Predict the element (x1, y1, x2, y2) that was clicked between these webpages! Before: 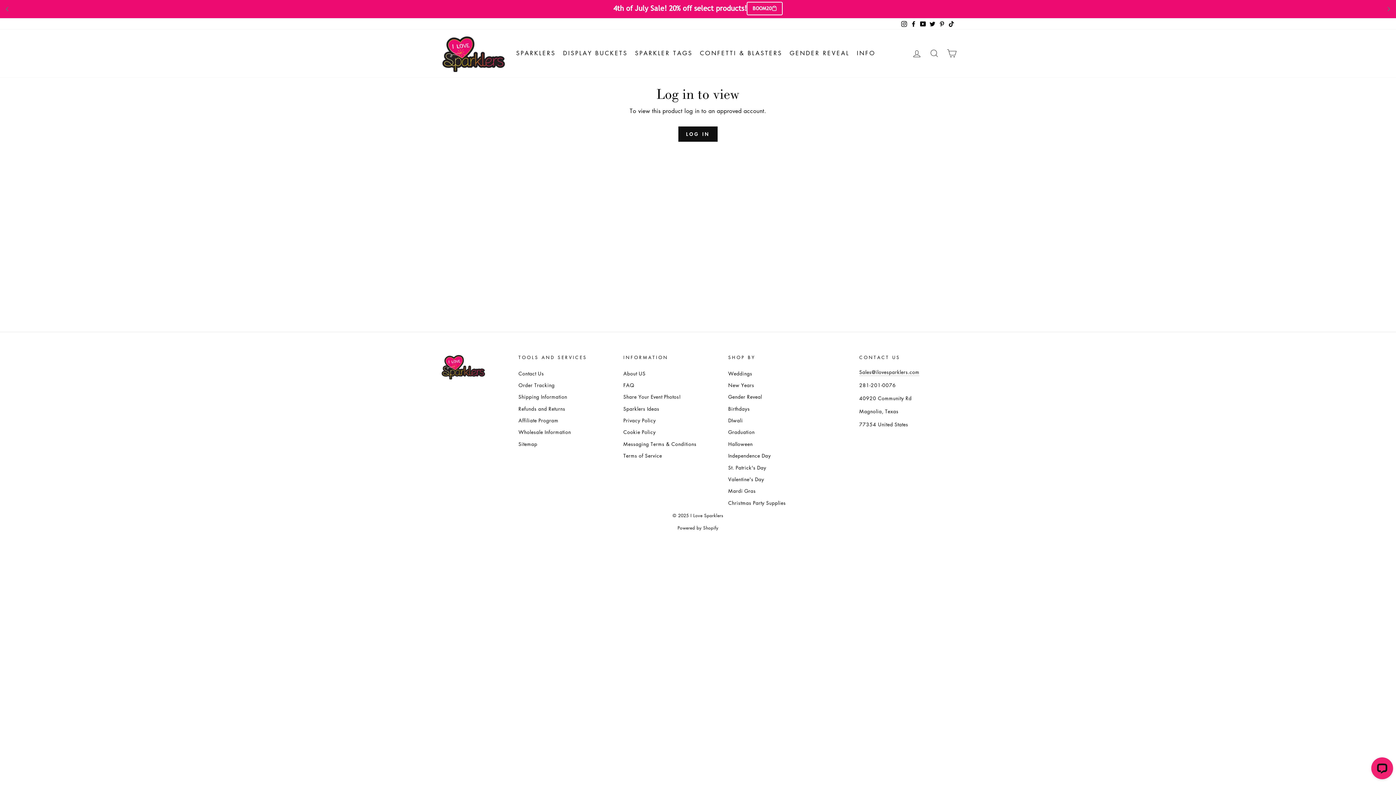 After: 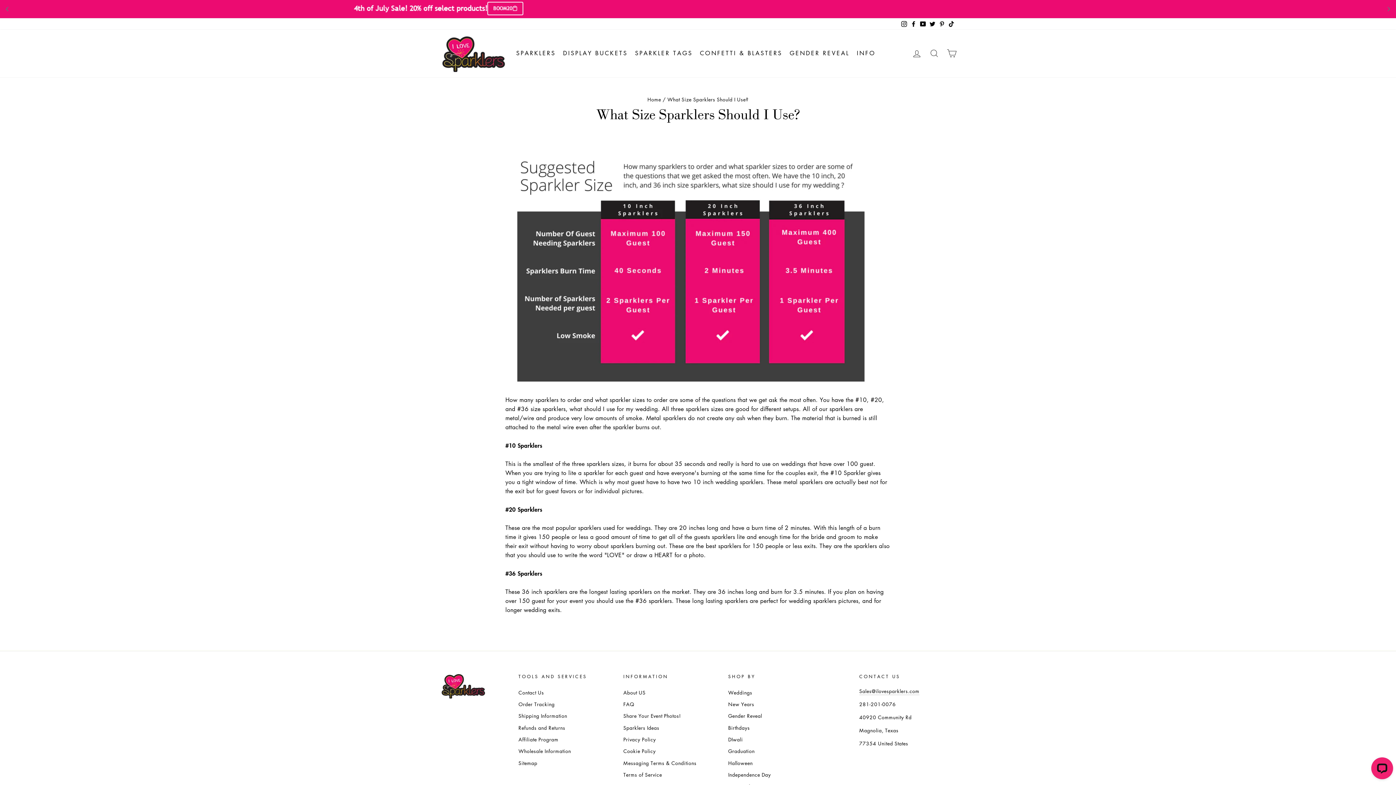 Action: bbox: (853, 46, 879, 60) label: INFO